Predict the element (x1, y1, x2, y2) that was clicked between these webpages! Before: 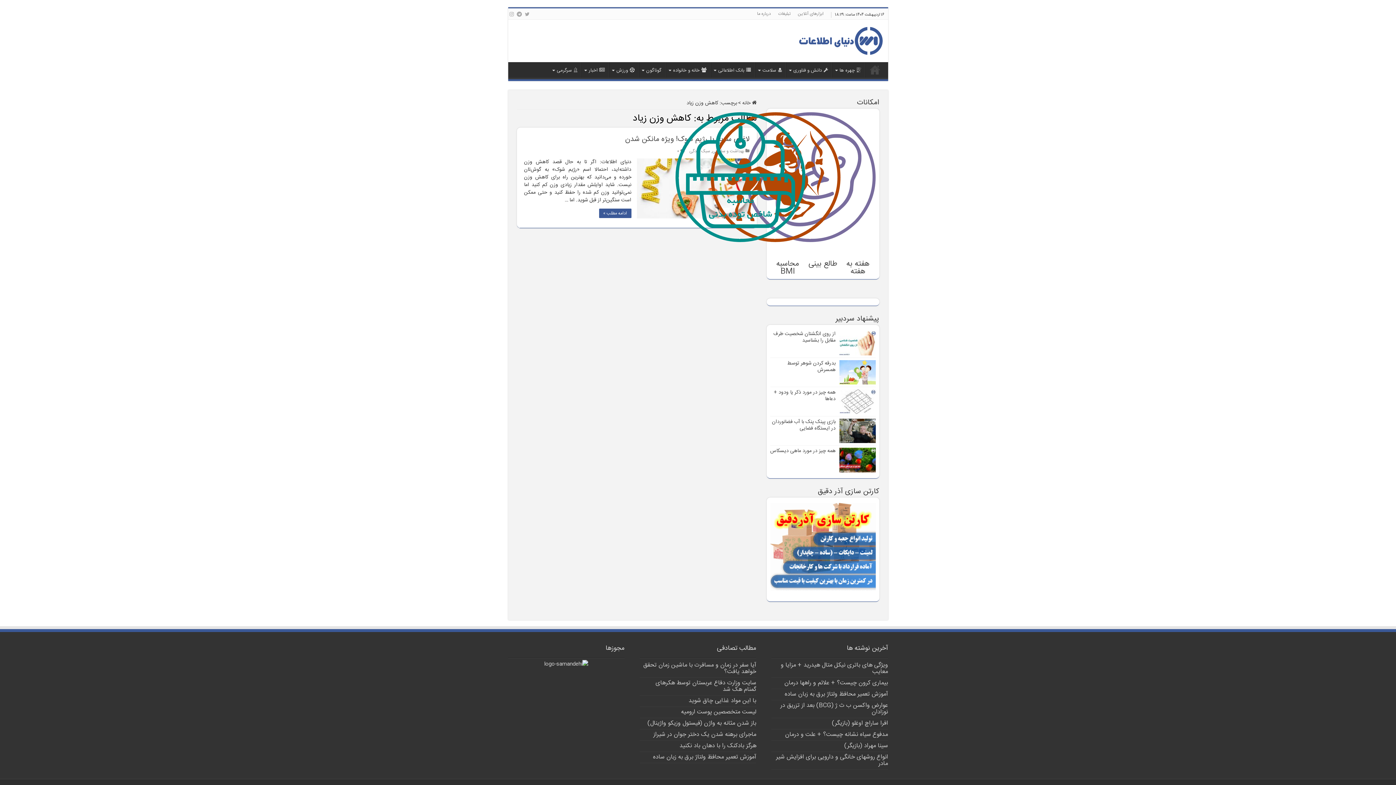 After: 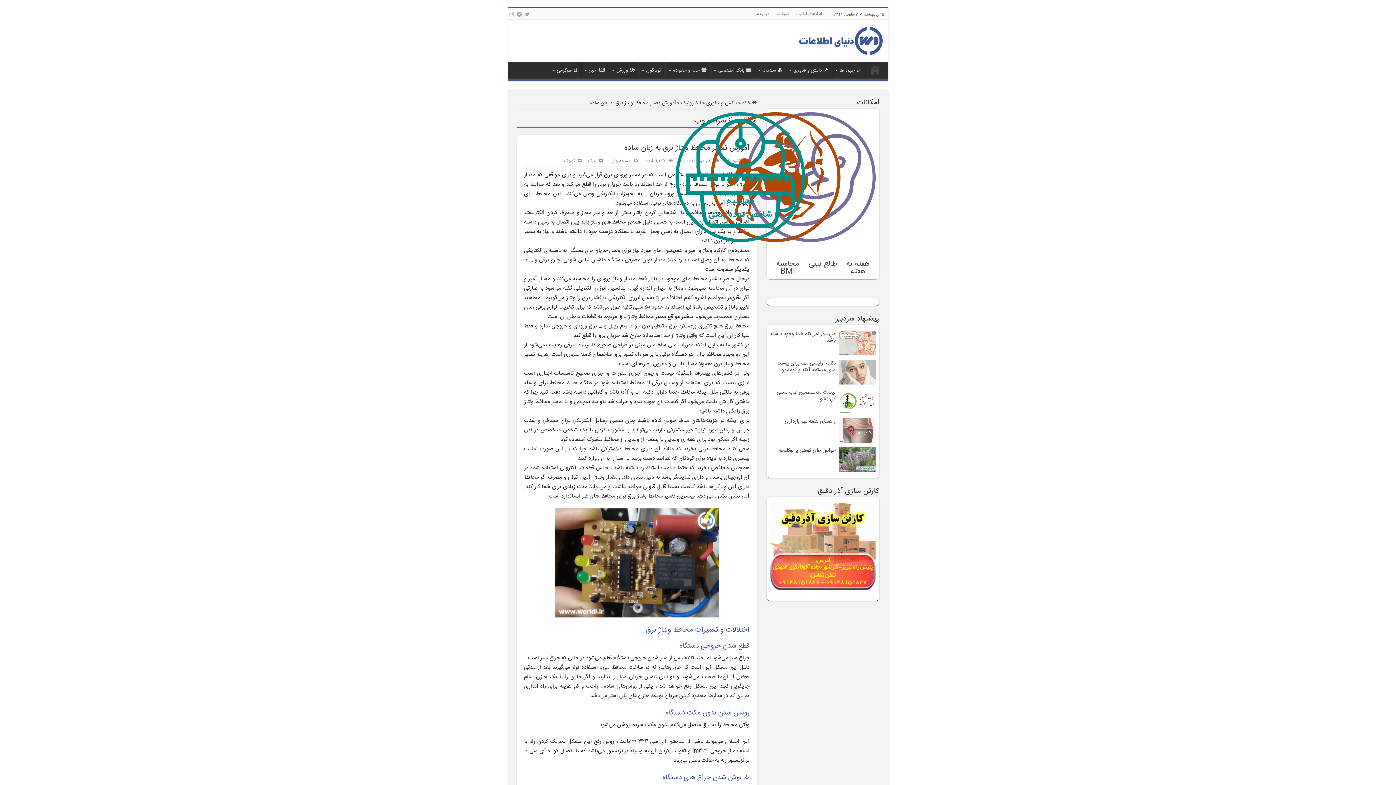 Action: bbox: (653, 752, 756, 762) label: آموزش تعمیر محافظ ولتاژ برق به زبان ساده